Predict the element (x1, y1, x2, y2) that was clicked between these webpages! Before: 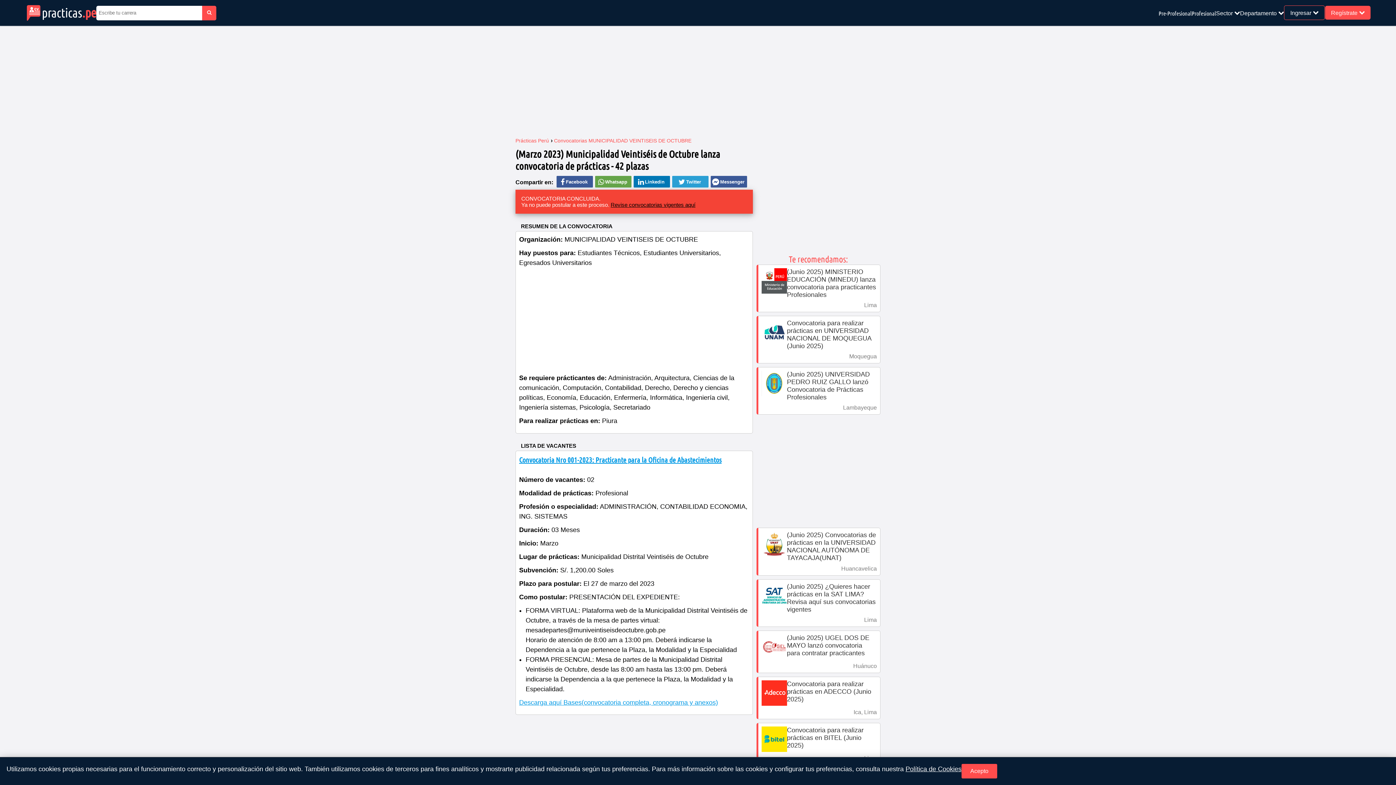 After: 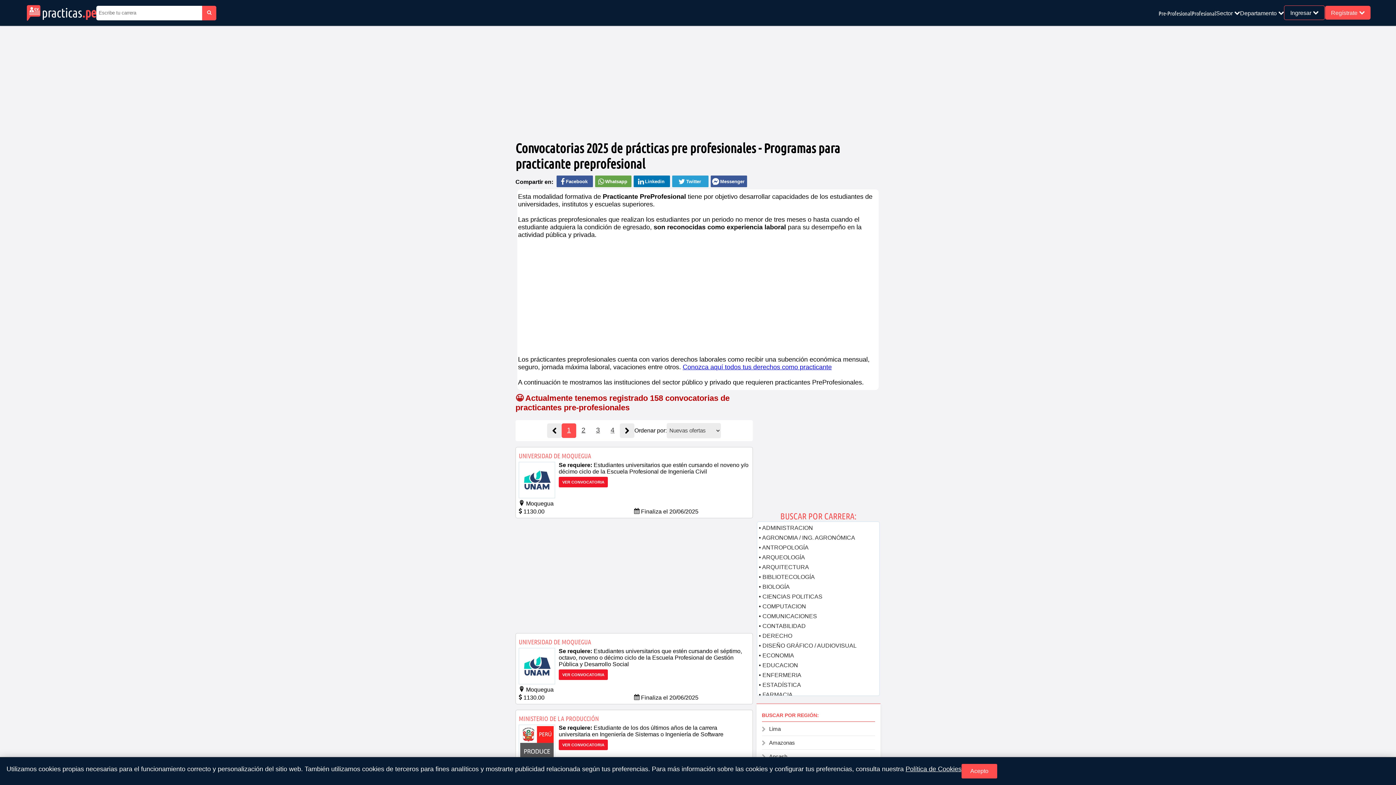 Action: bbox: (1159, 9, 1192, 16) label: Pre-Profesional